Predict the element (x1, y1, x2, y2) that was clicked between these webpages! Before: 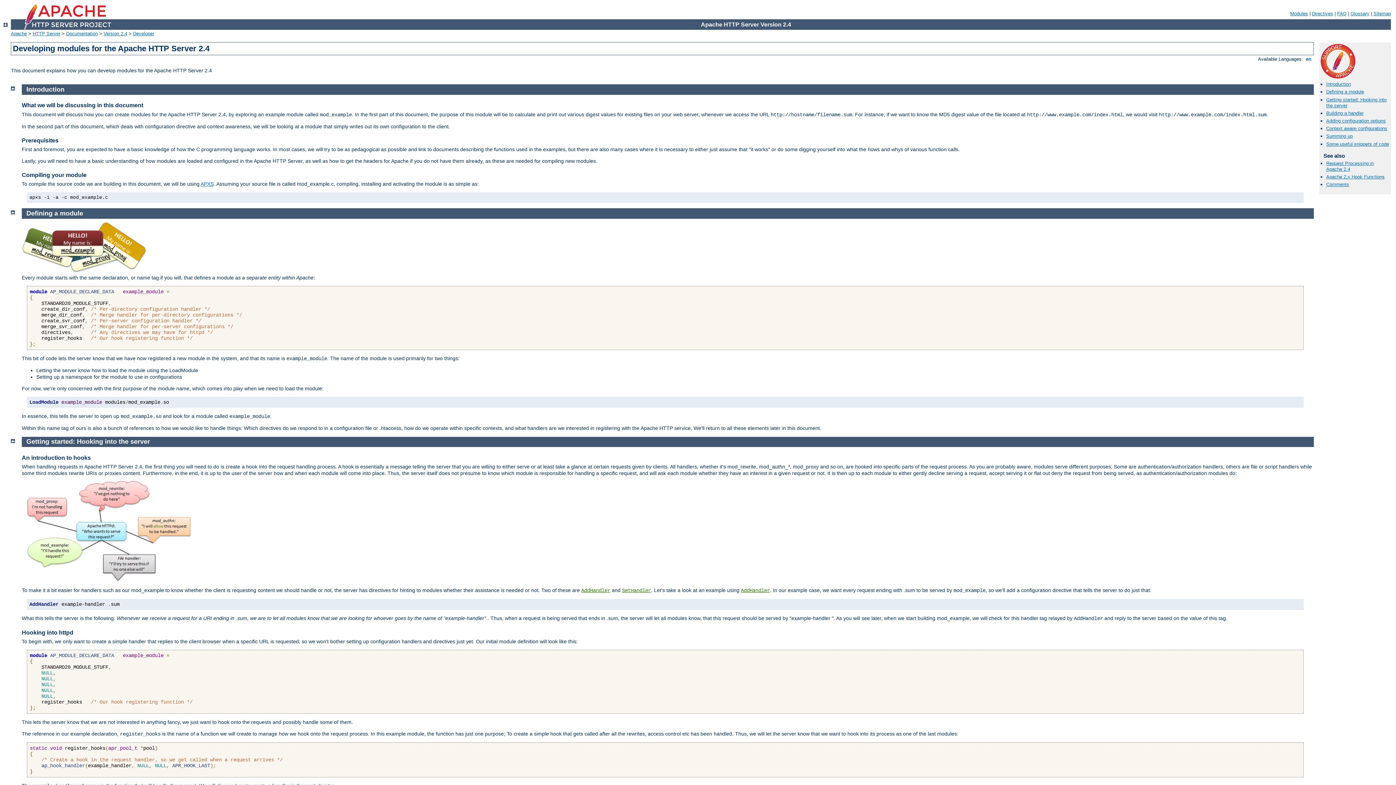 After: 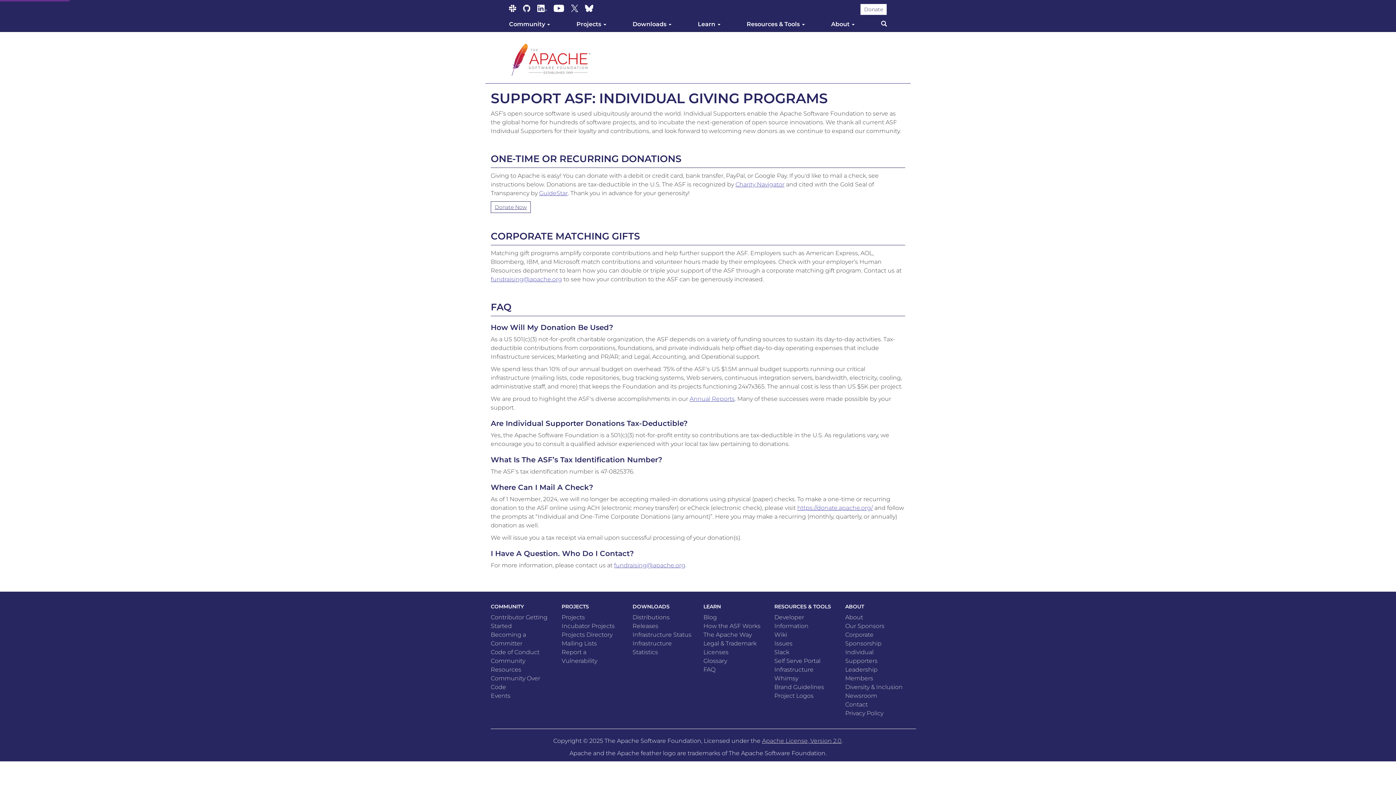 Action: bbox: (1321, 73, 1355, 79)